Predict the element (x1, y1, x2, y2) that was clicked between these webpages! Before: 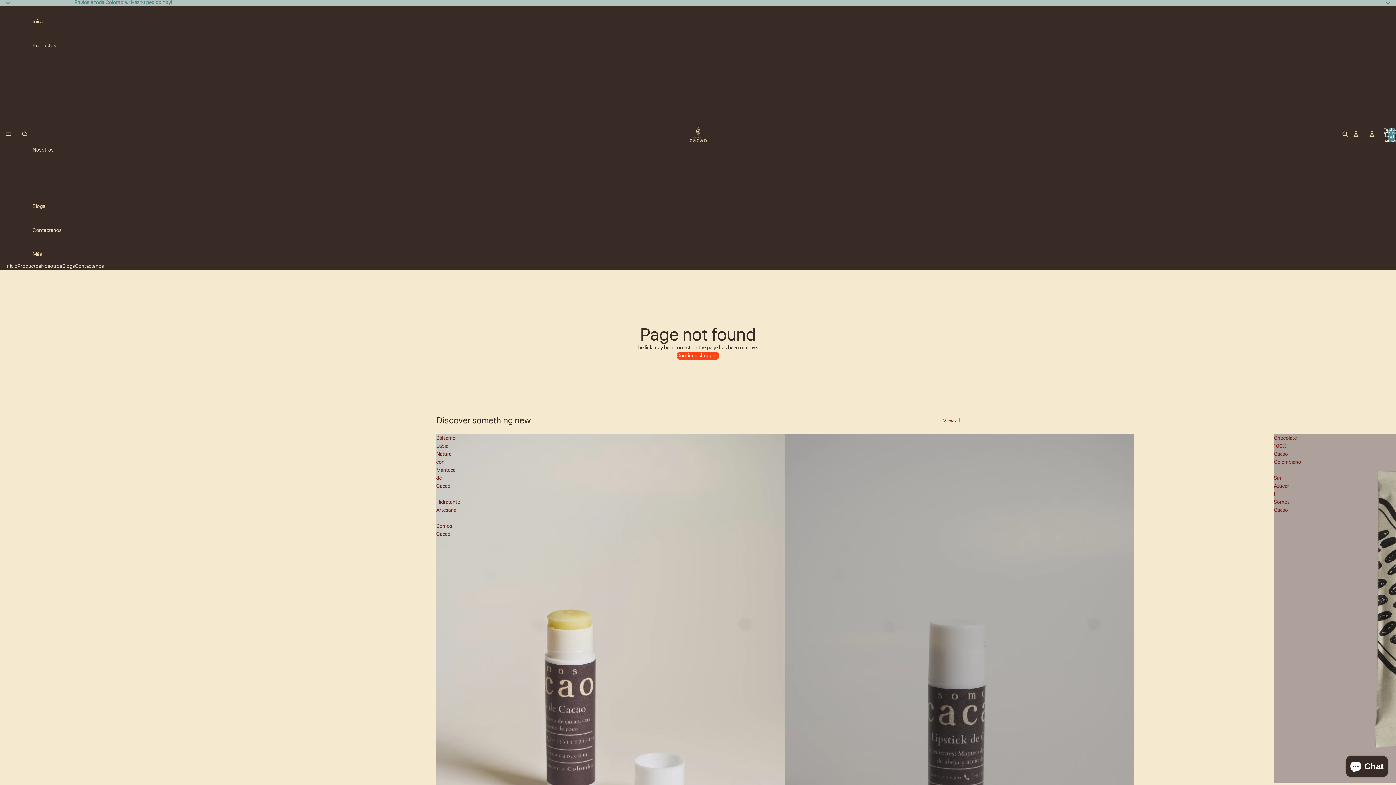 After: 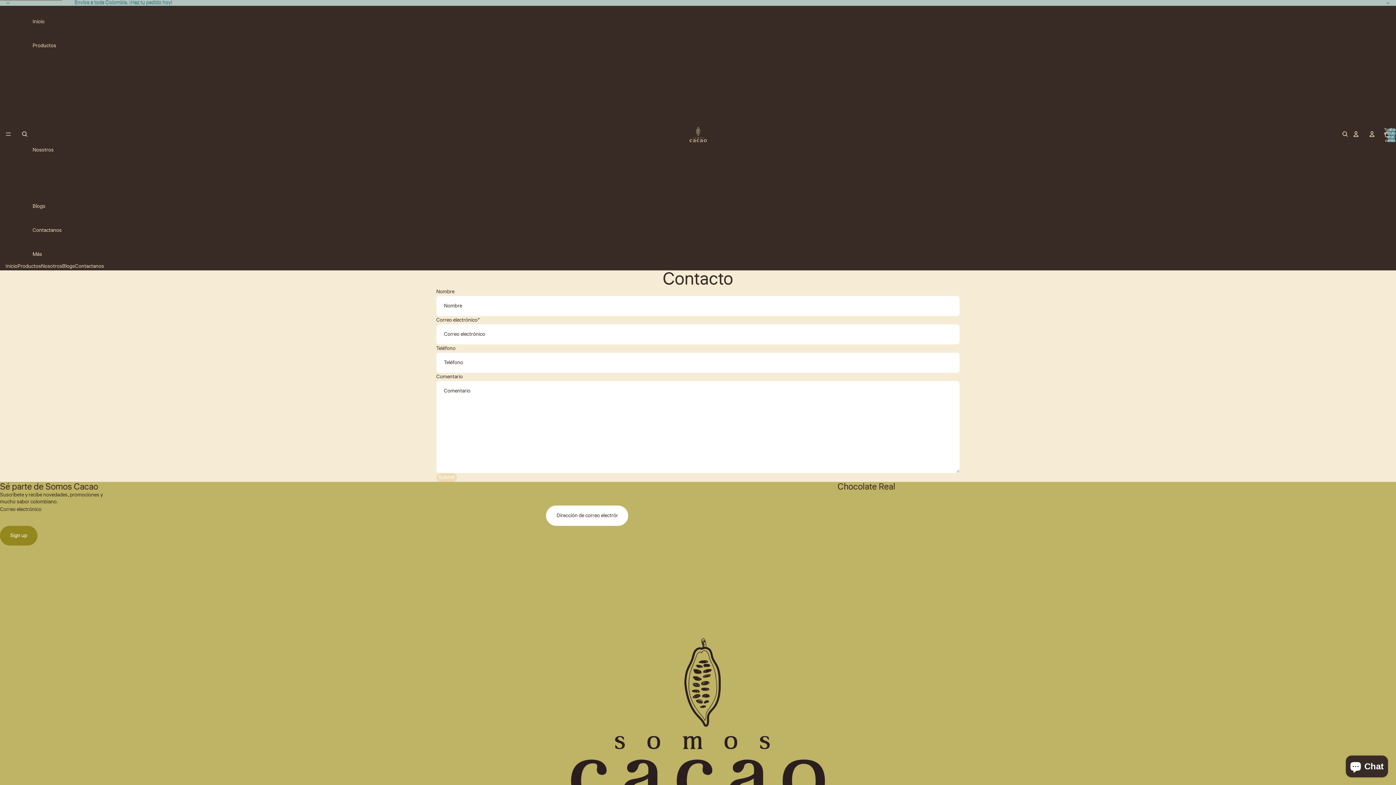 Action: bbox: (32, 222, 90, 238) label: Contactanos